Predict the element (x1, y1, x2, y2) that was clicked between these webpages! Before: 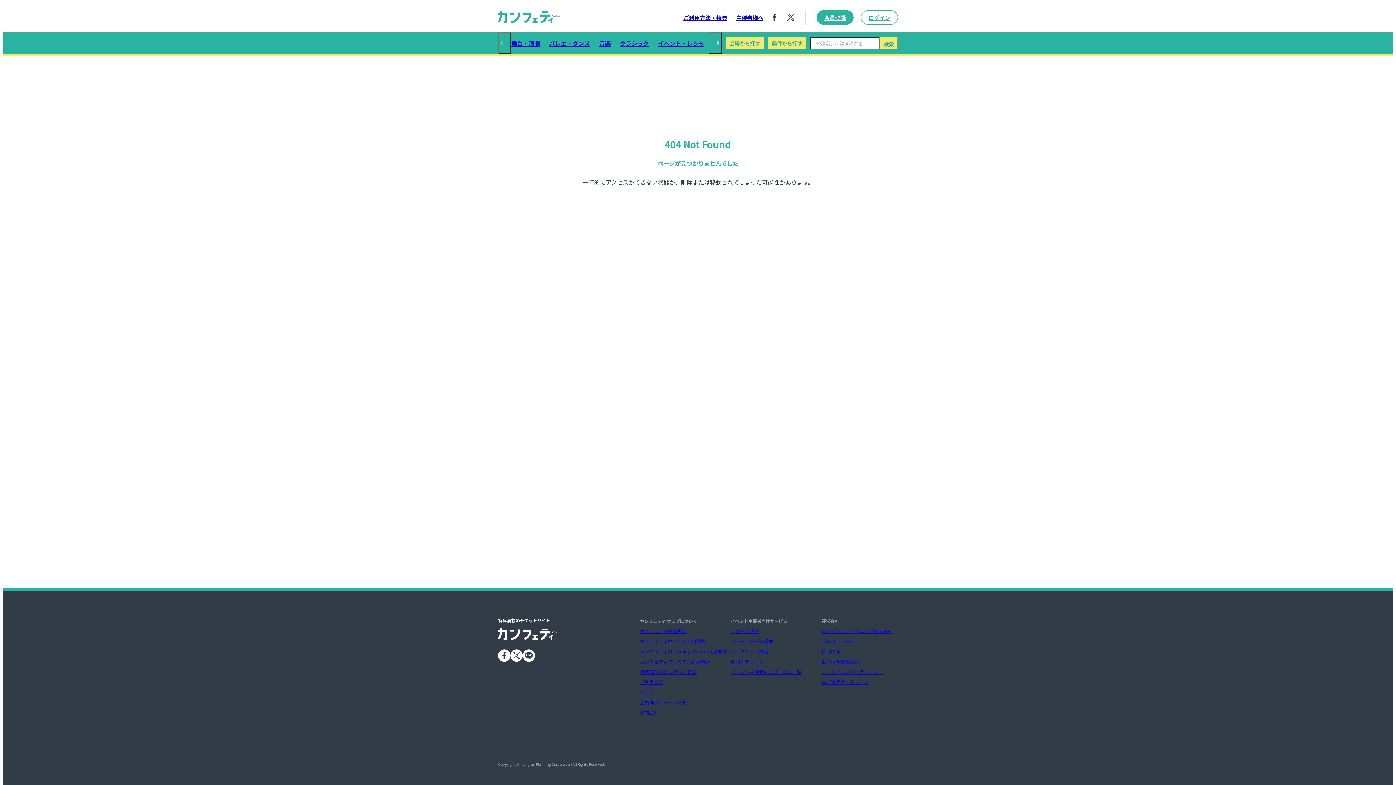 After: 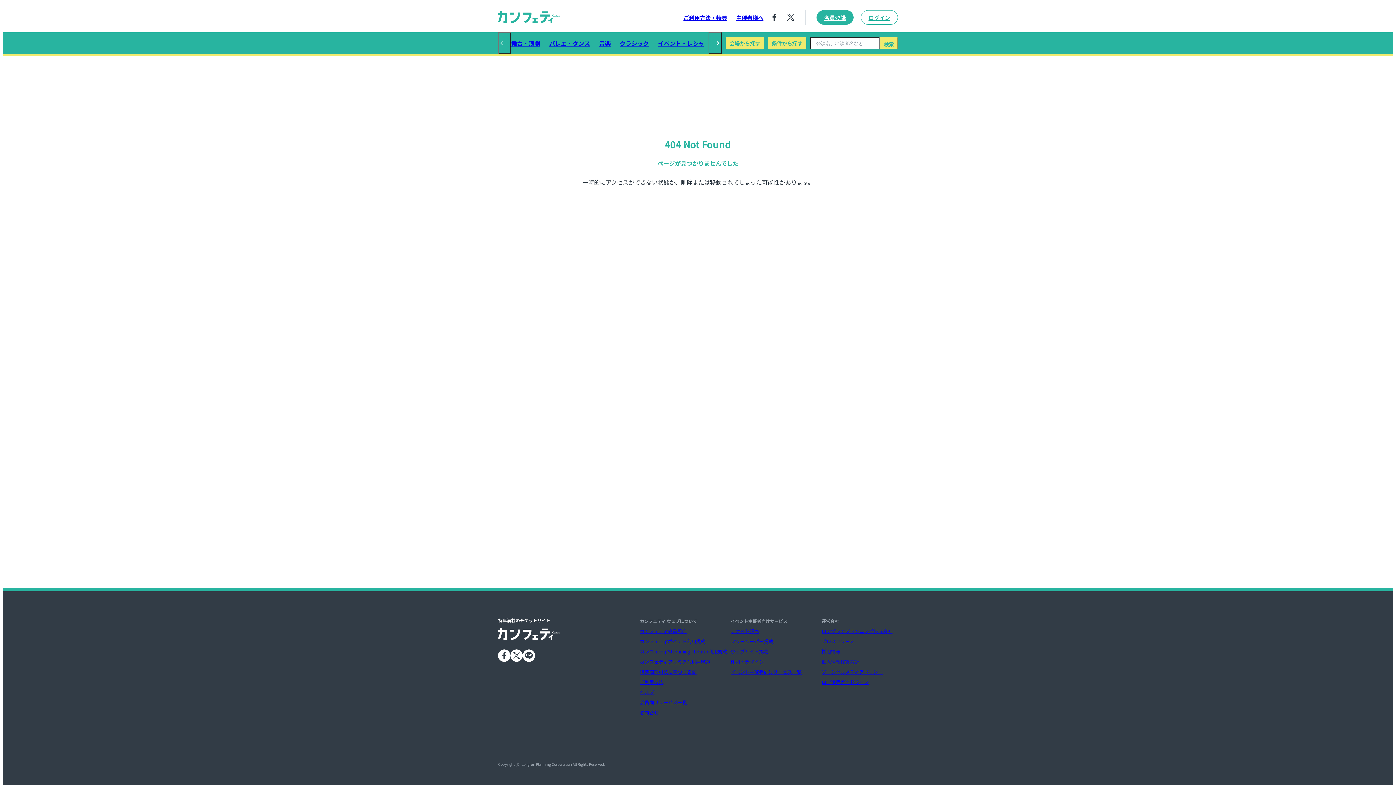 Action: label: 個人情報保護方針 bbox: (821, 658, 859, 665)